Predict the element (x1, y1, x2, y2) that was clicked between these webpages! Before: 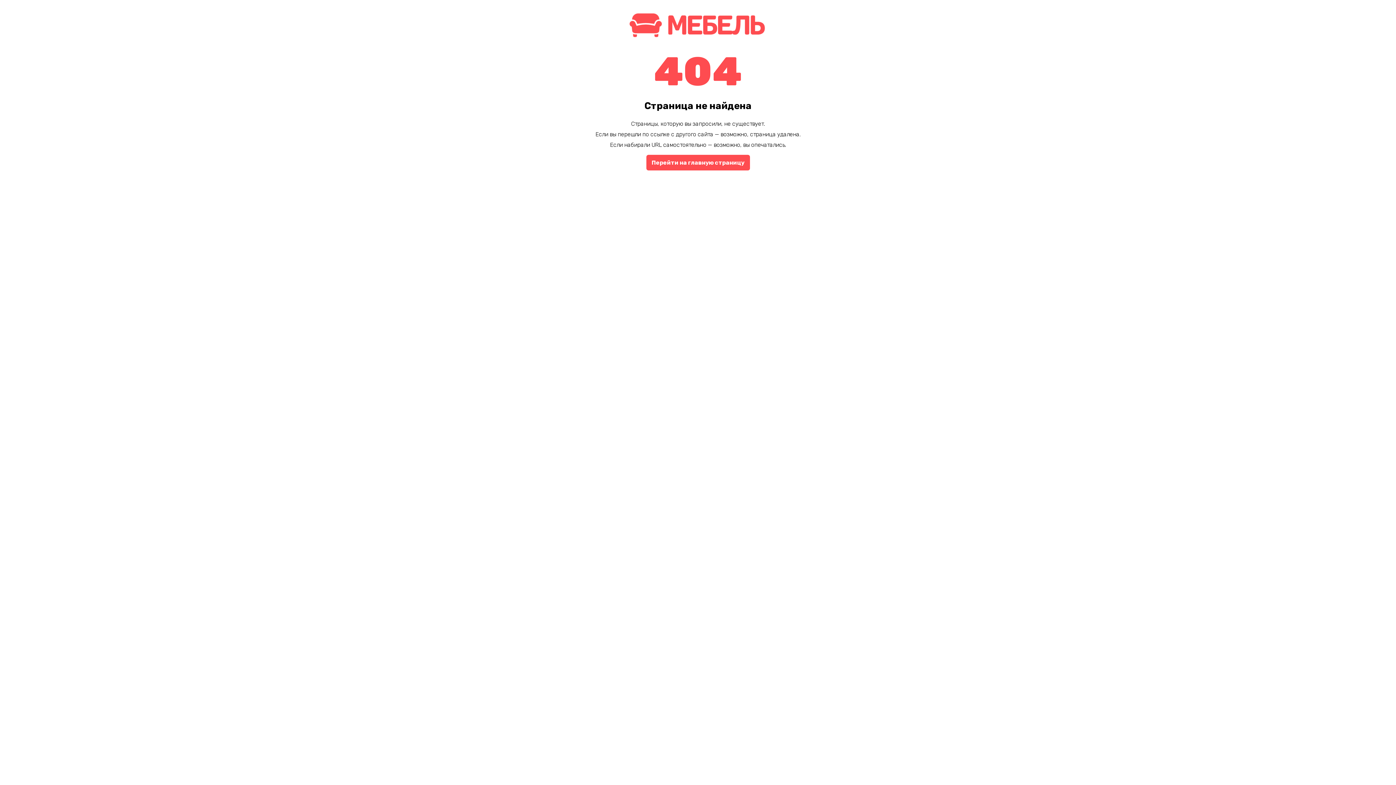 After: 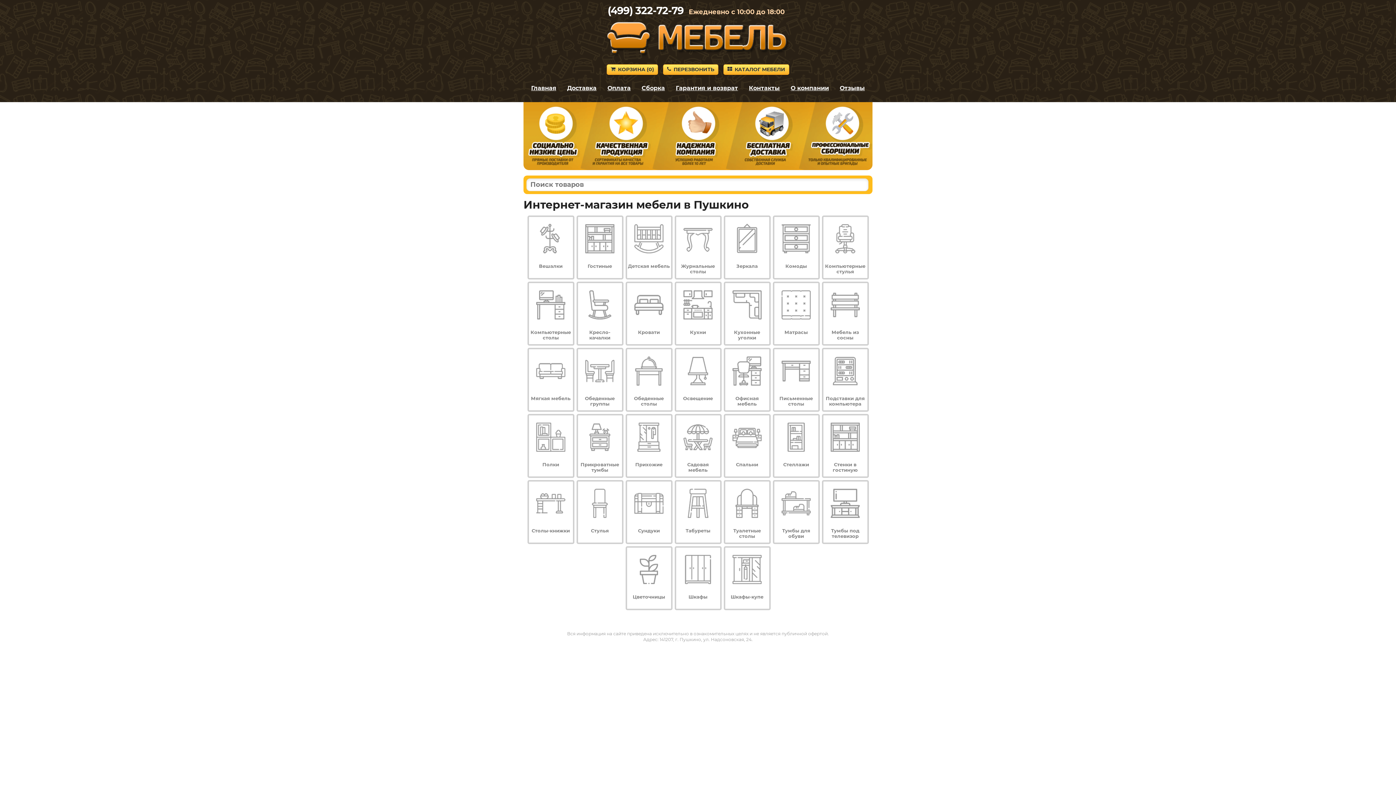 Action: bbox: (625, 34, 770, 41)